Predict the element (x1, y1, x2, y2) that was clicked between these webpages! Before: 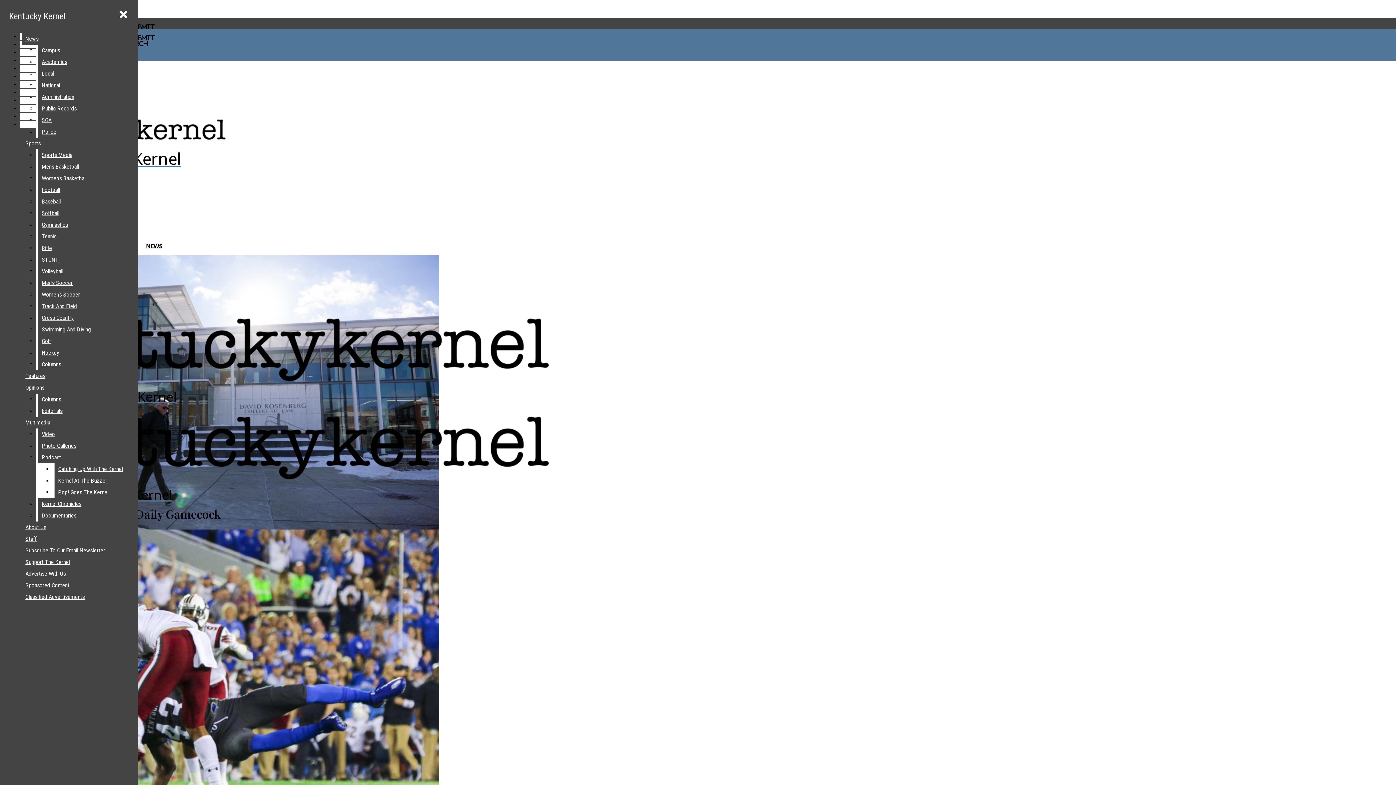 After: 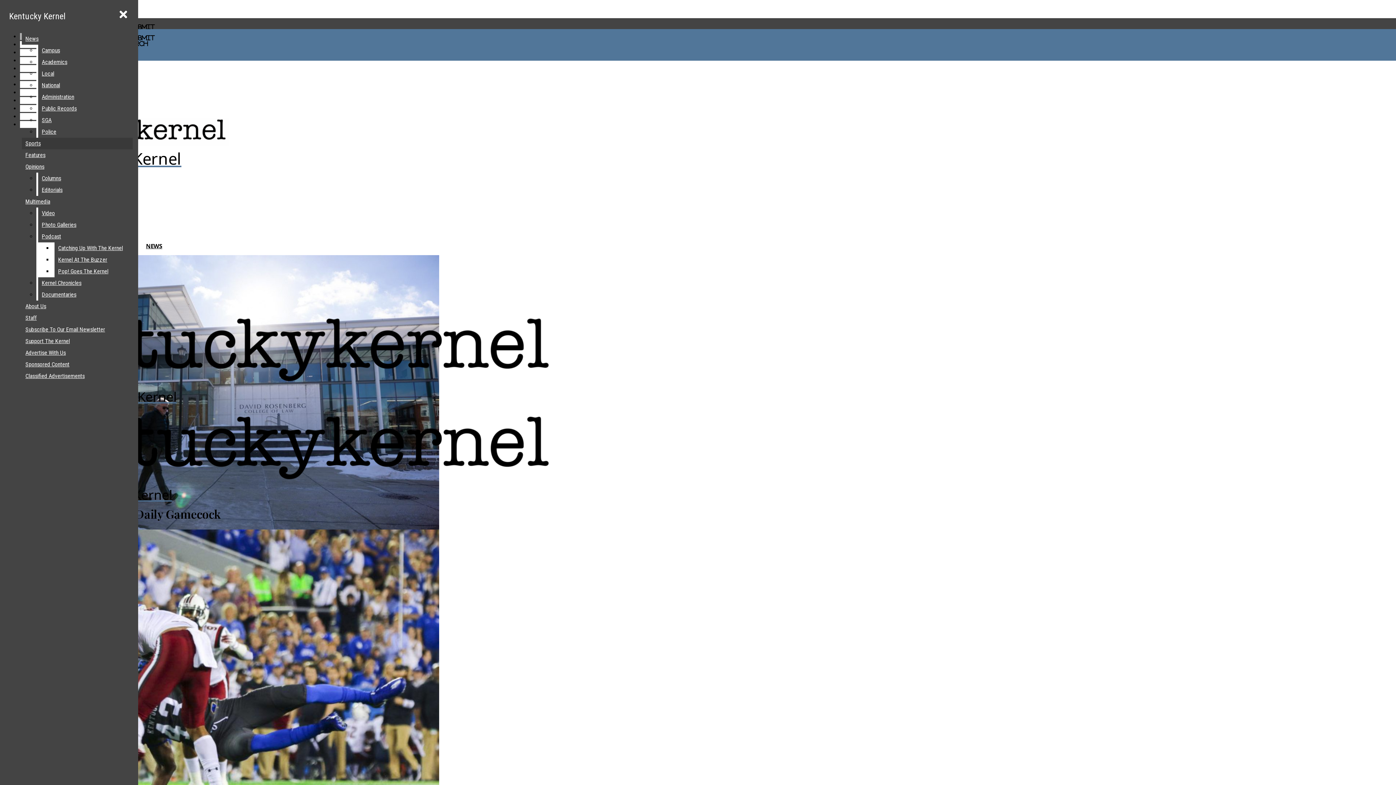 Action: label: Campus bbox: (38, 44, 132, 56)